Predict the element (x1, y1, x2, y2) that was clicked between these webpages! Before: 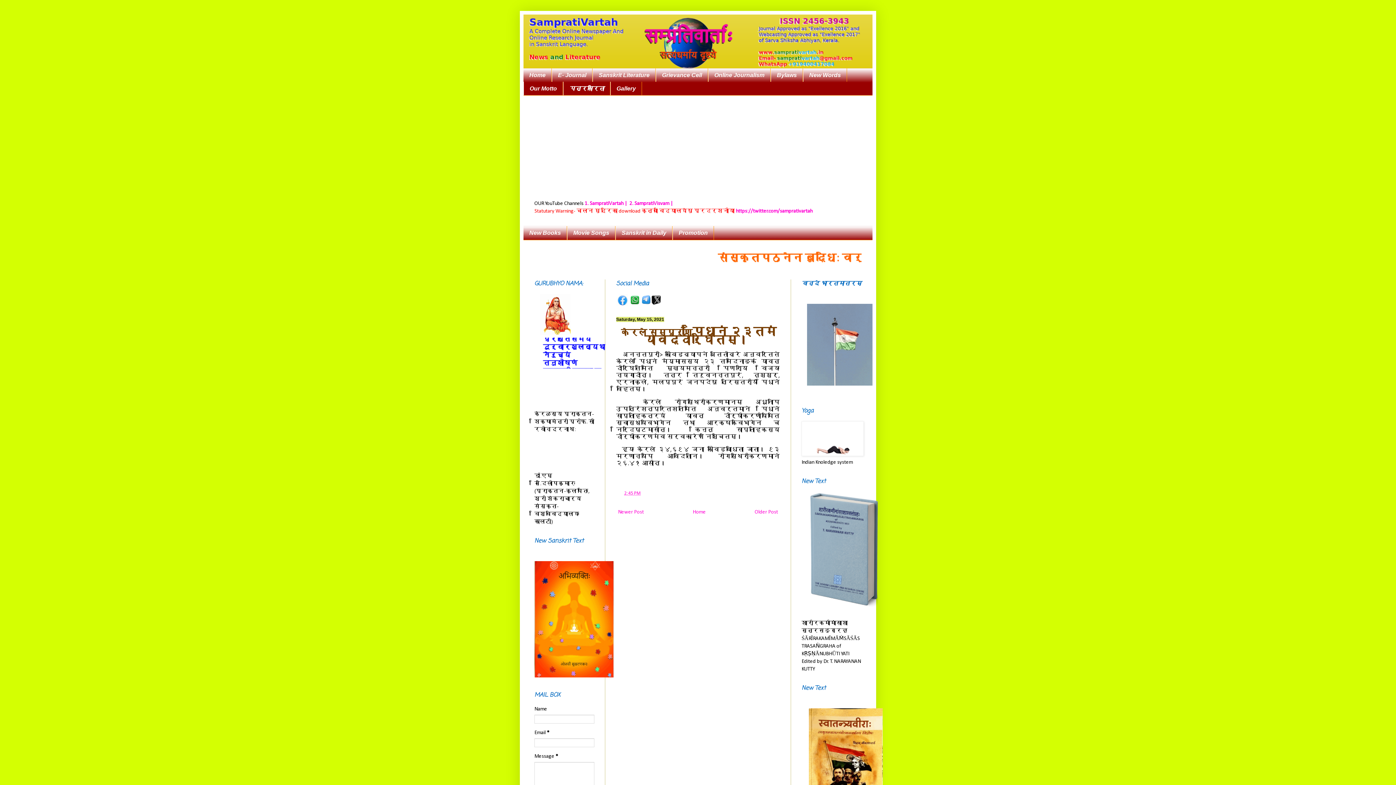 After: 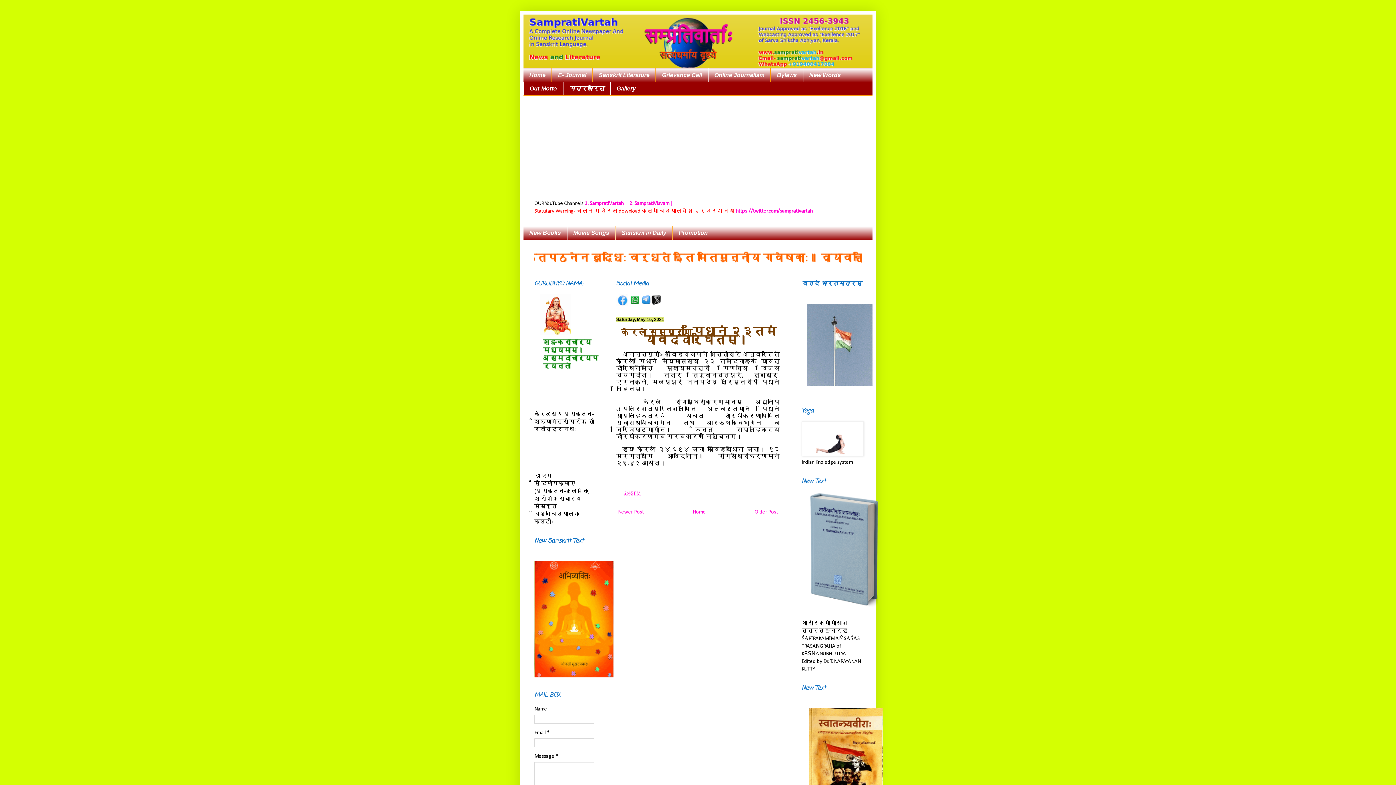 Action: bbox: (651, 297, 661, 302)